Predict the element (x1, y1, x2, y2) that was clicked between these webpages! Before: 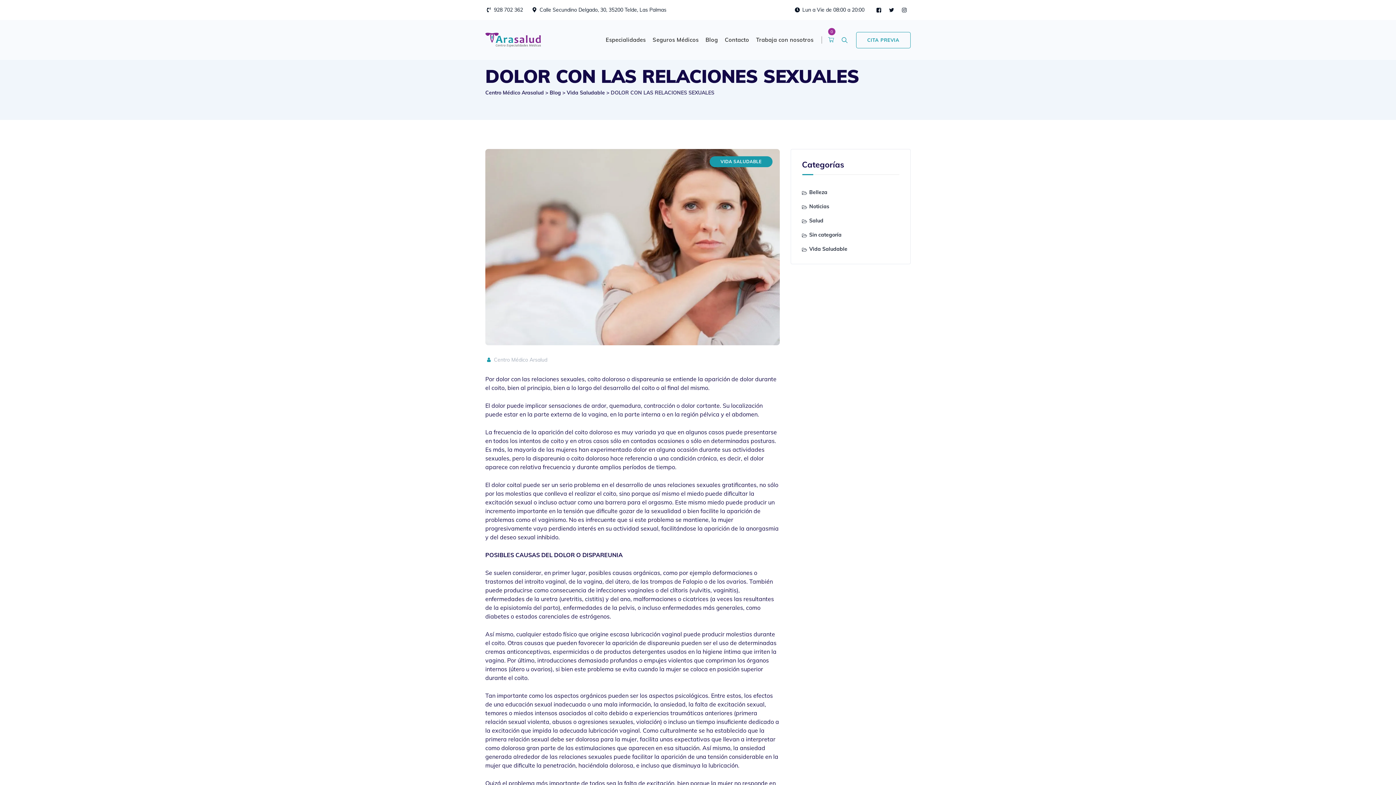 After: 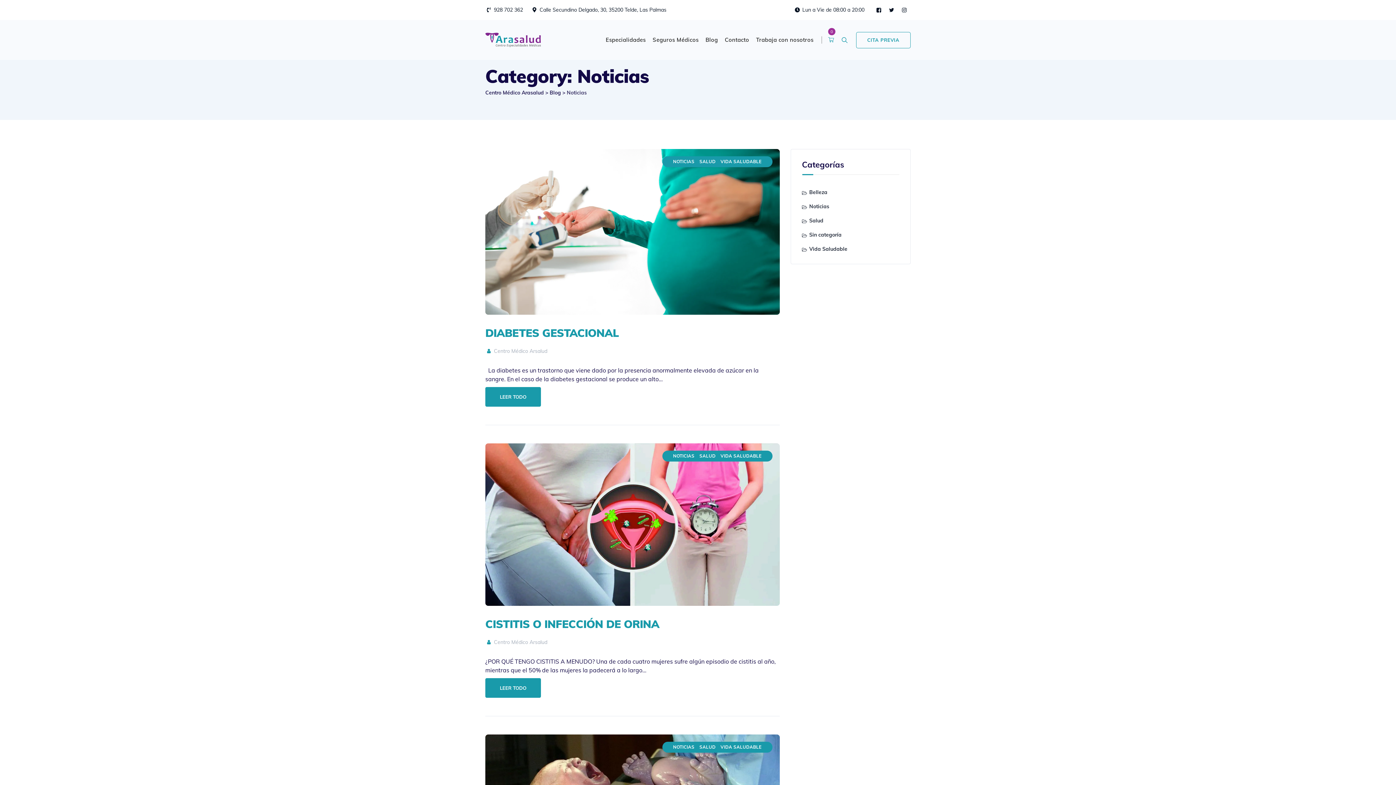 Action: bbox: (802, 203, 829, 209) label: Noticias